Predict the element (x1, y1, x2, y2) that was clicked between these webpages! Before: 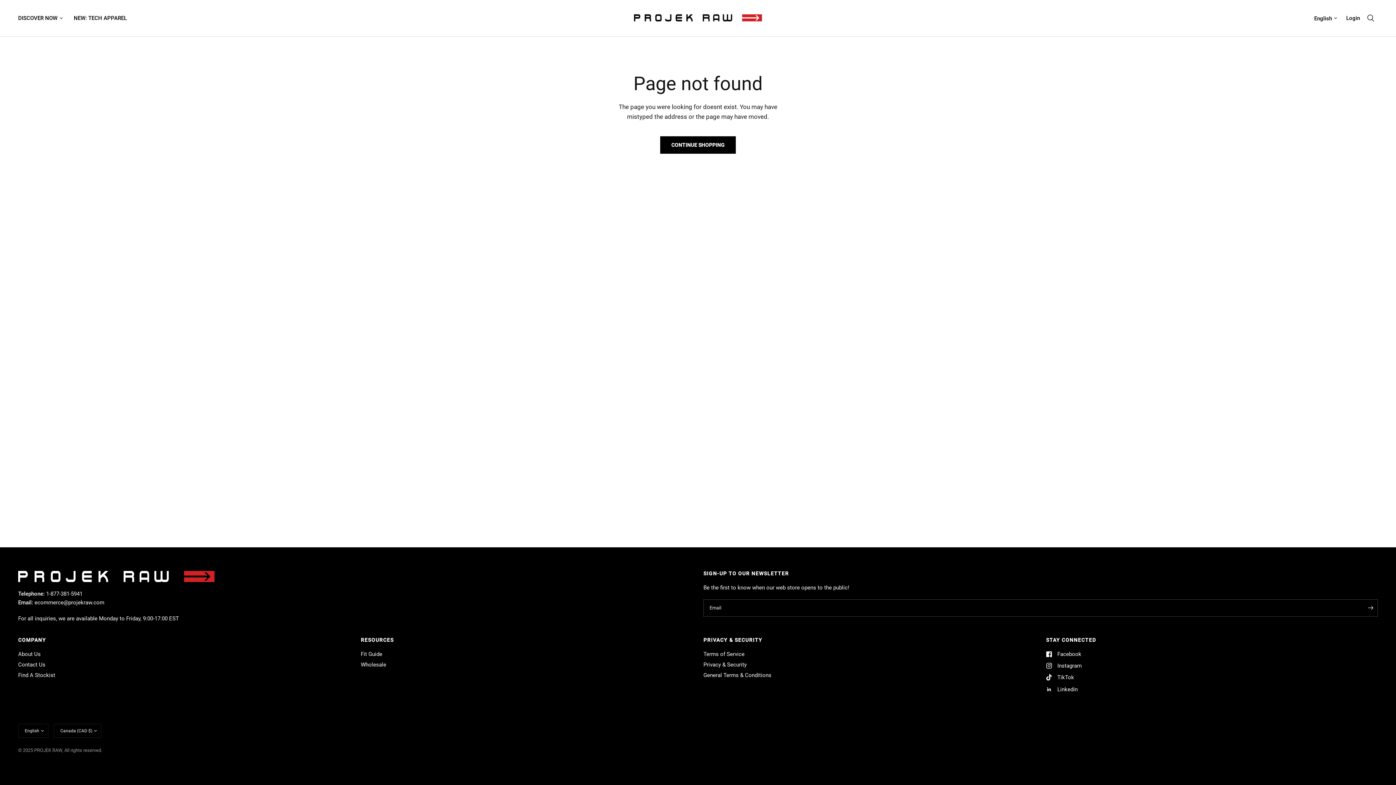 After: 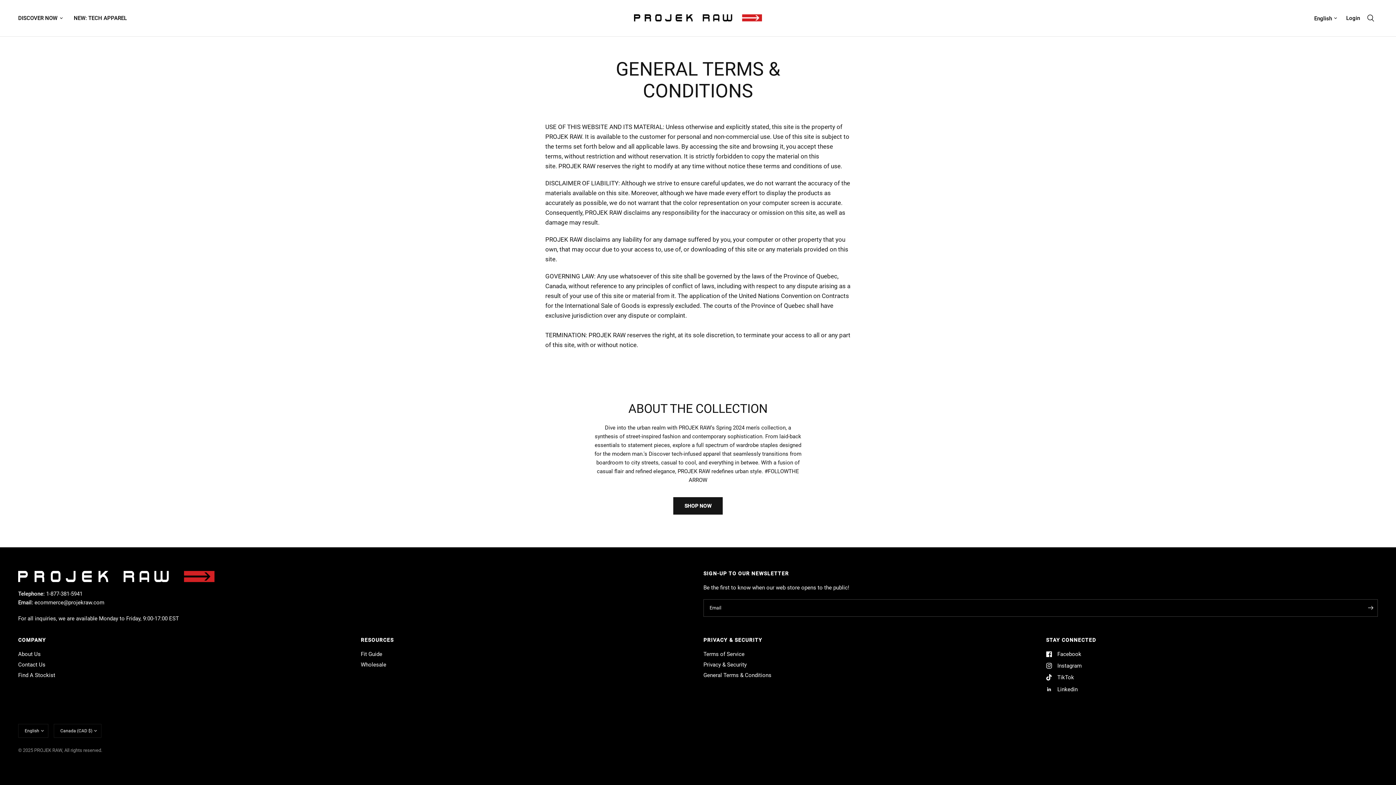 Action: bbox: (703, 672, 771, 678) label: General Terms & Conditions